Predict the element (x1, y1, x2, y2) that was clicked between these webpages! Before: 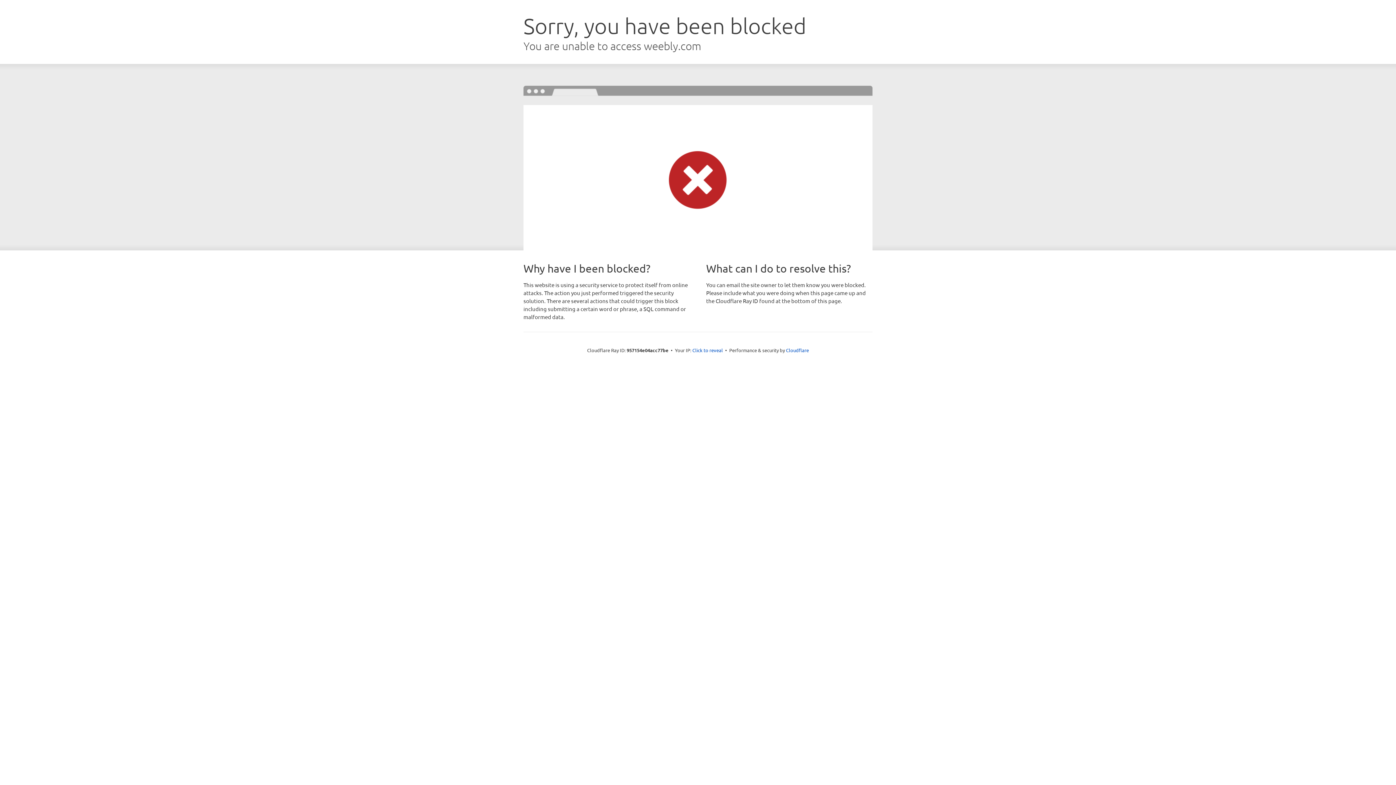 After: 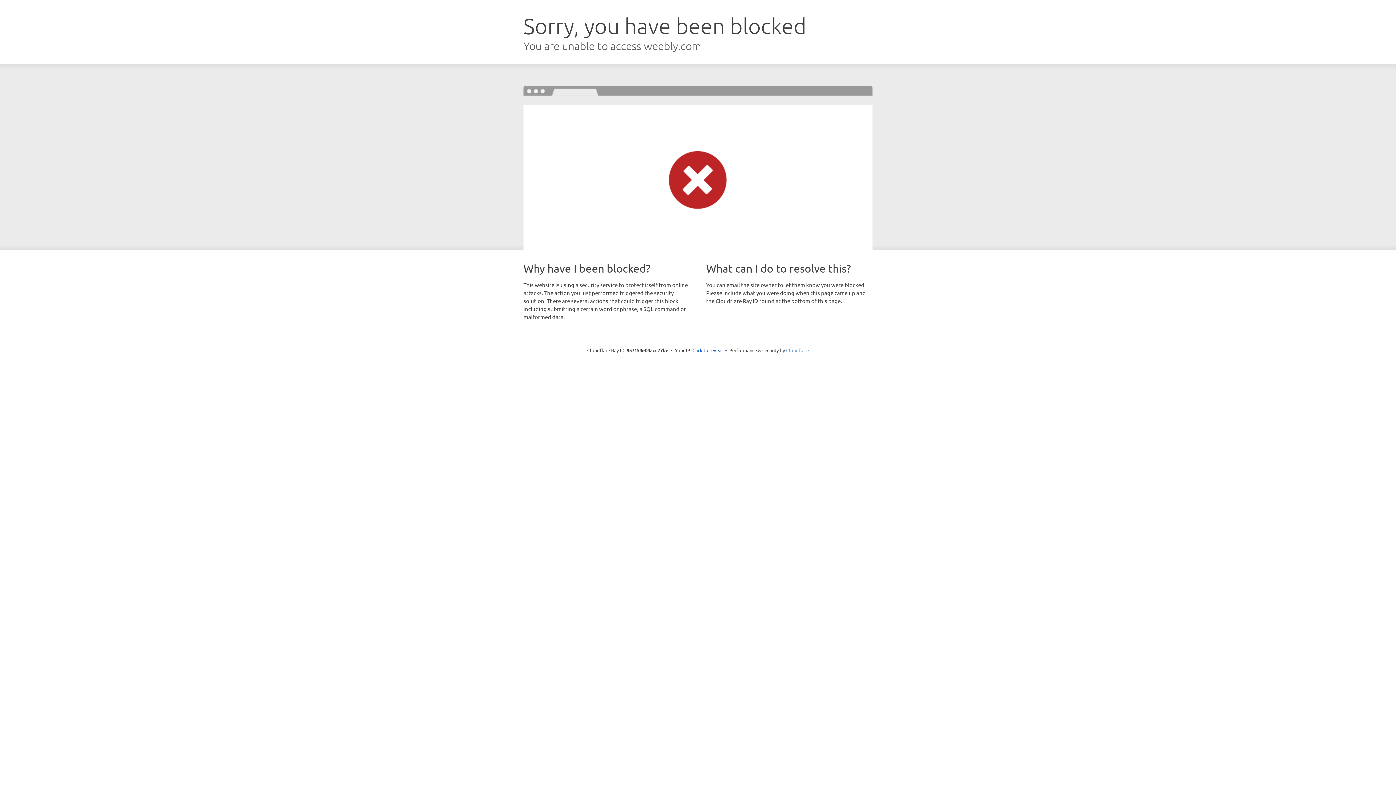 Action: label: Cloudflare bbox: (786, 347, 809, 353)